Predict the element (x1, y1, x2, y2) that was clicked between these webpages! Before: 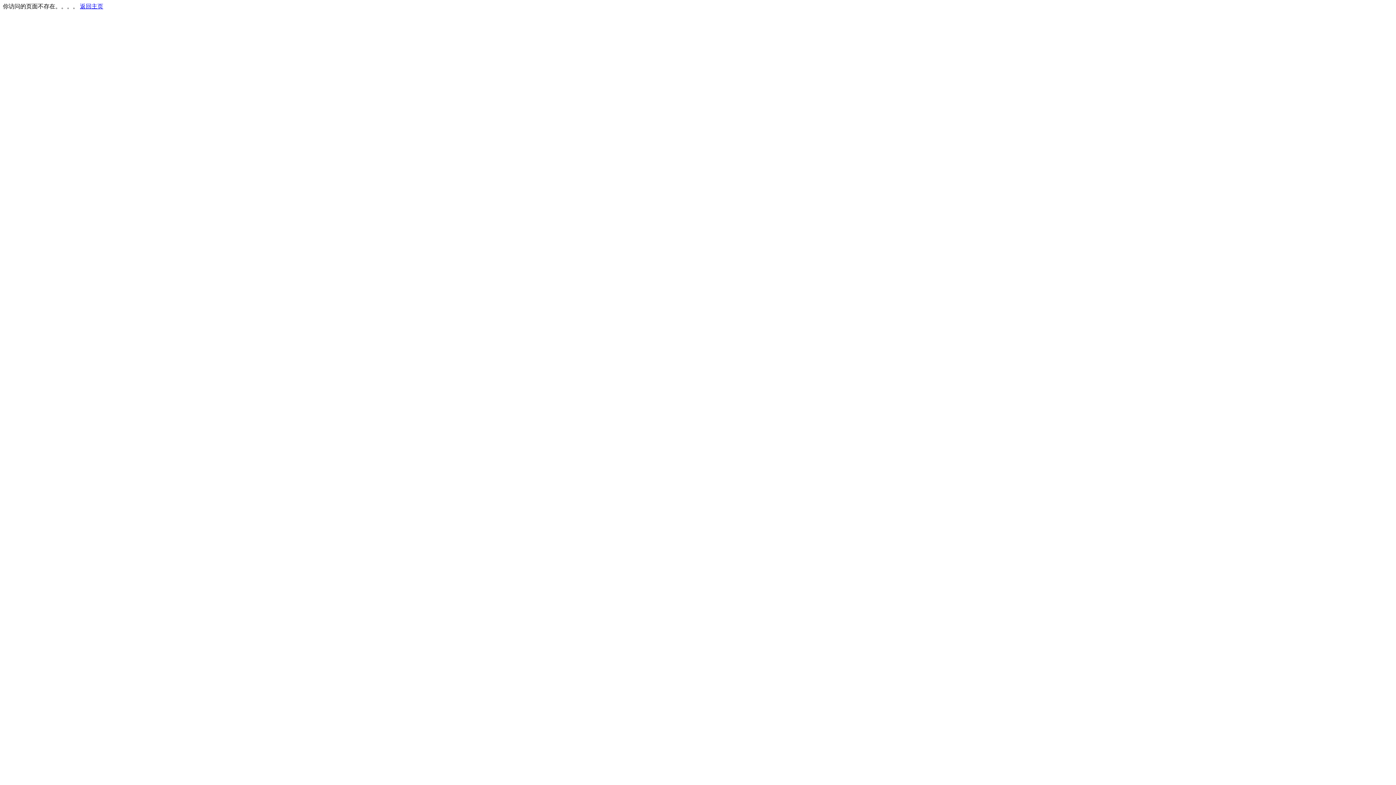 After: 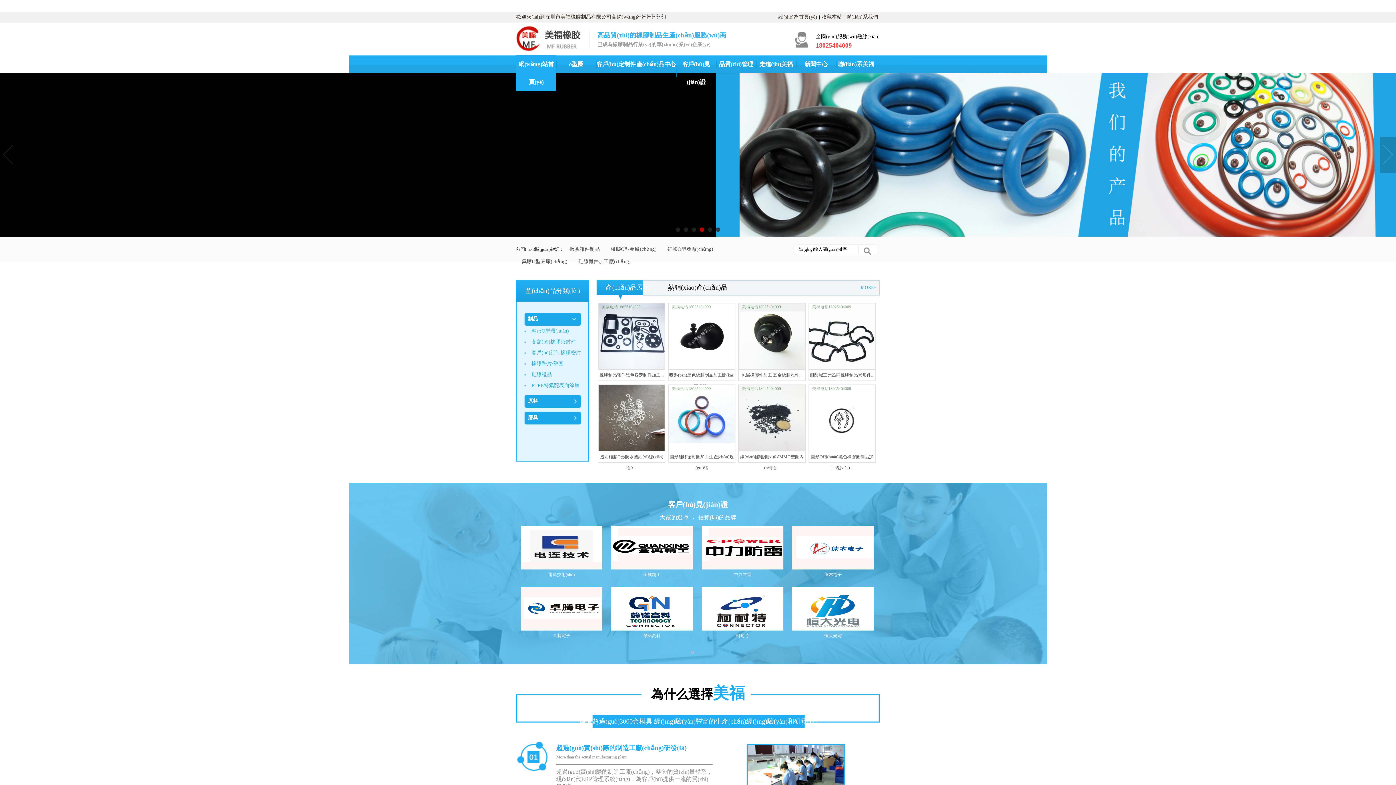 Action: bbox: (80, 3, 103, 9) label: 返回主页